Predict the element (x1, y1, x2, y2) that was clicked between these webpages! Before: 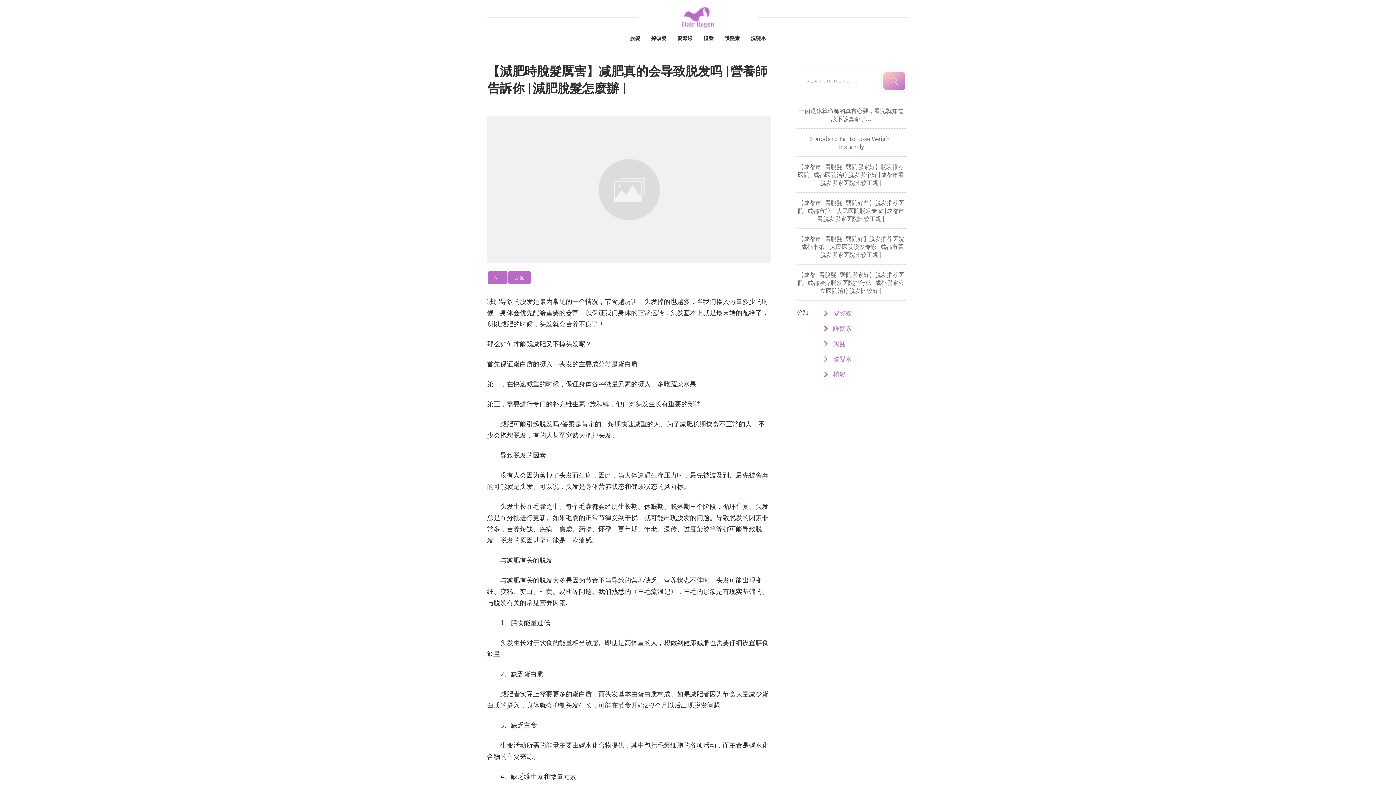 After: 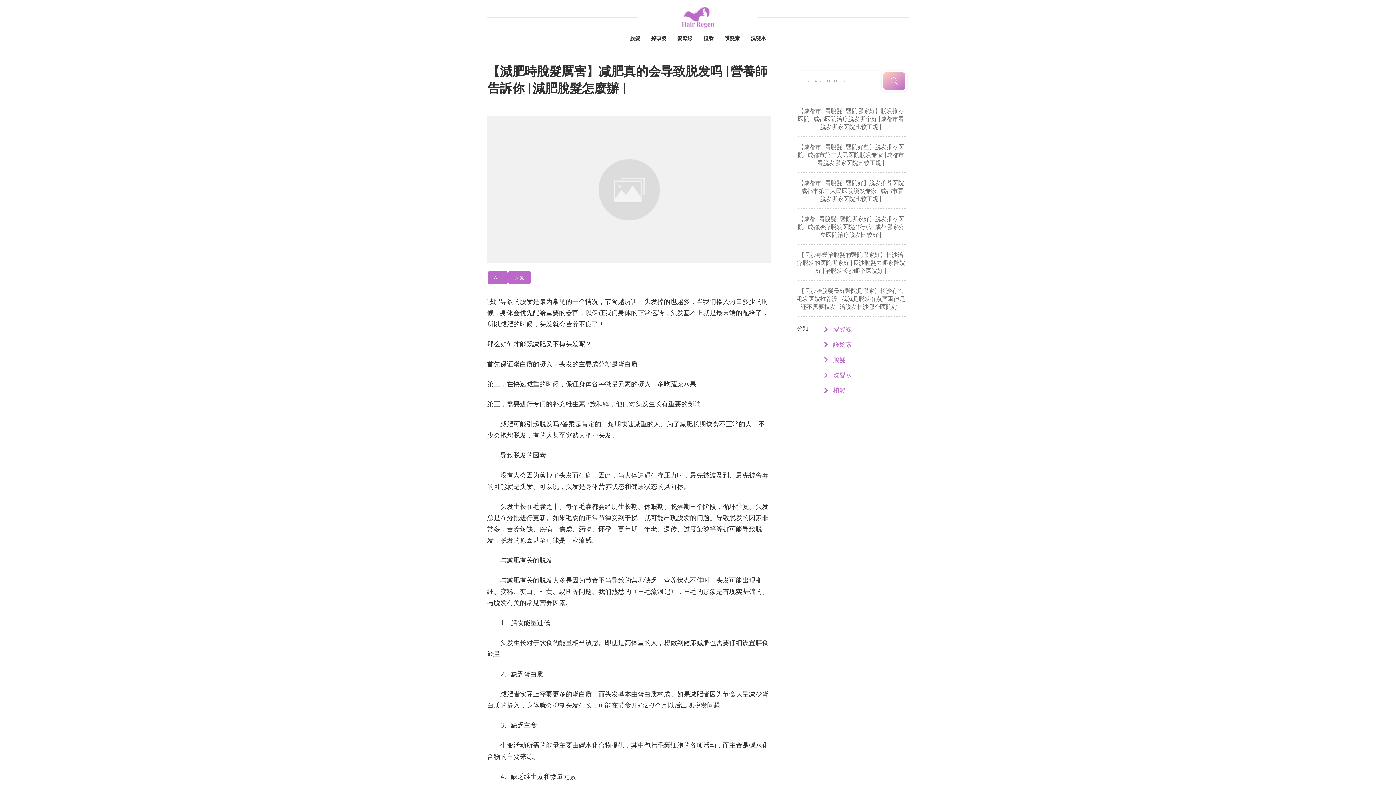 Action: label: 脫髮 bbox: (508, 271, 530, 284)